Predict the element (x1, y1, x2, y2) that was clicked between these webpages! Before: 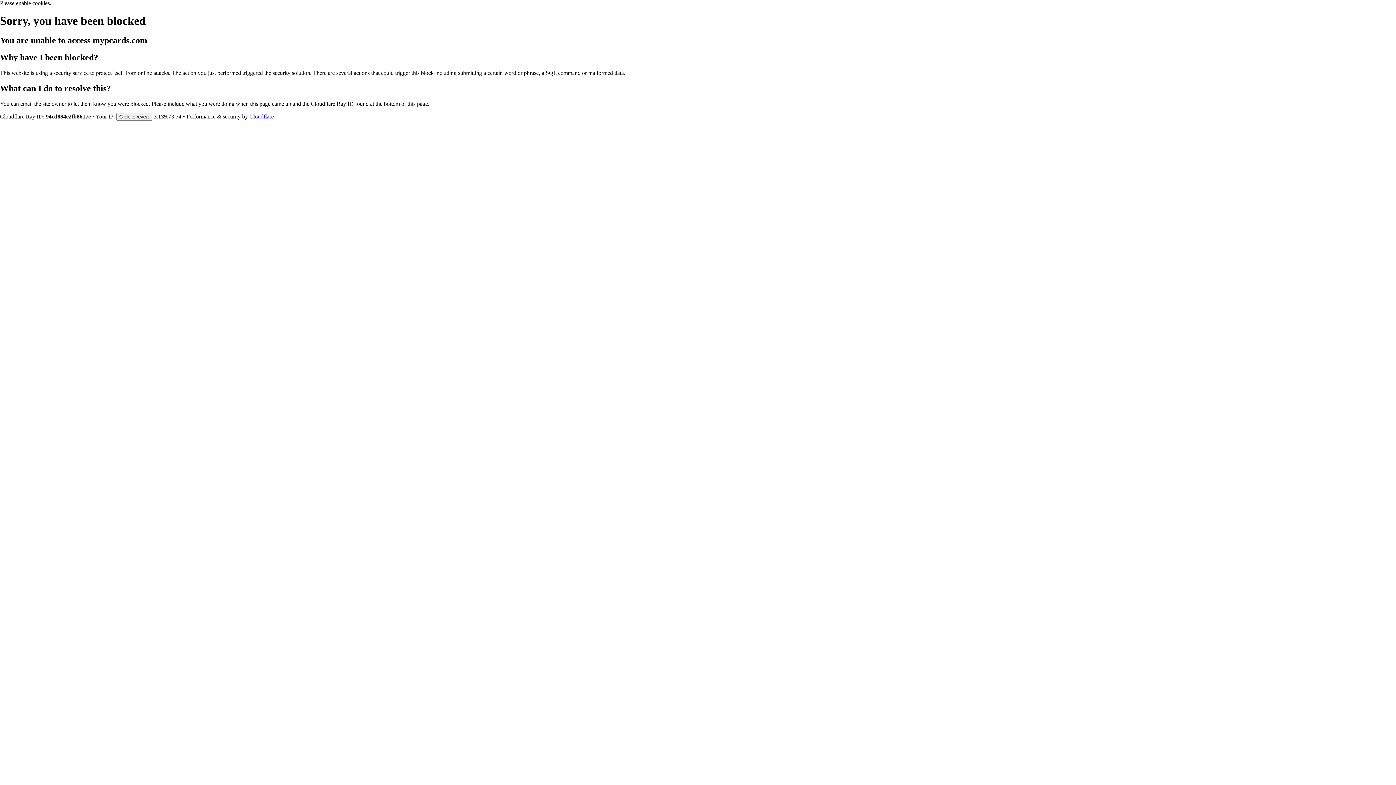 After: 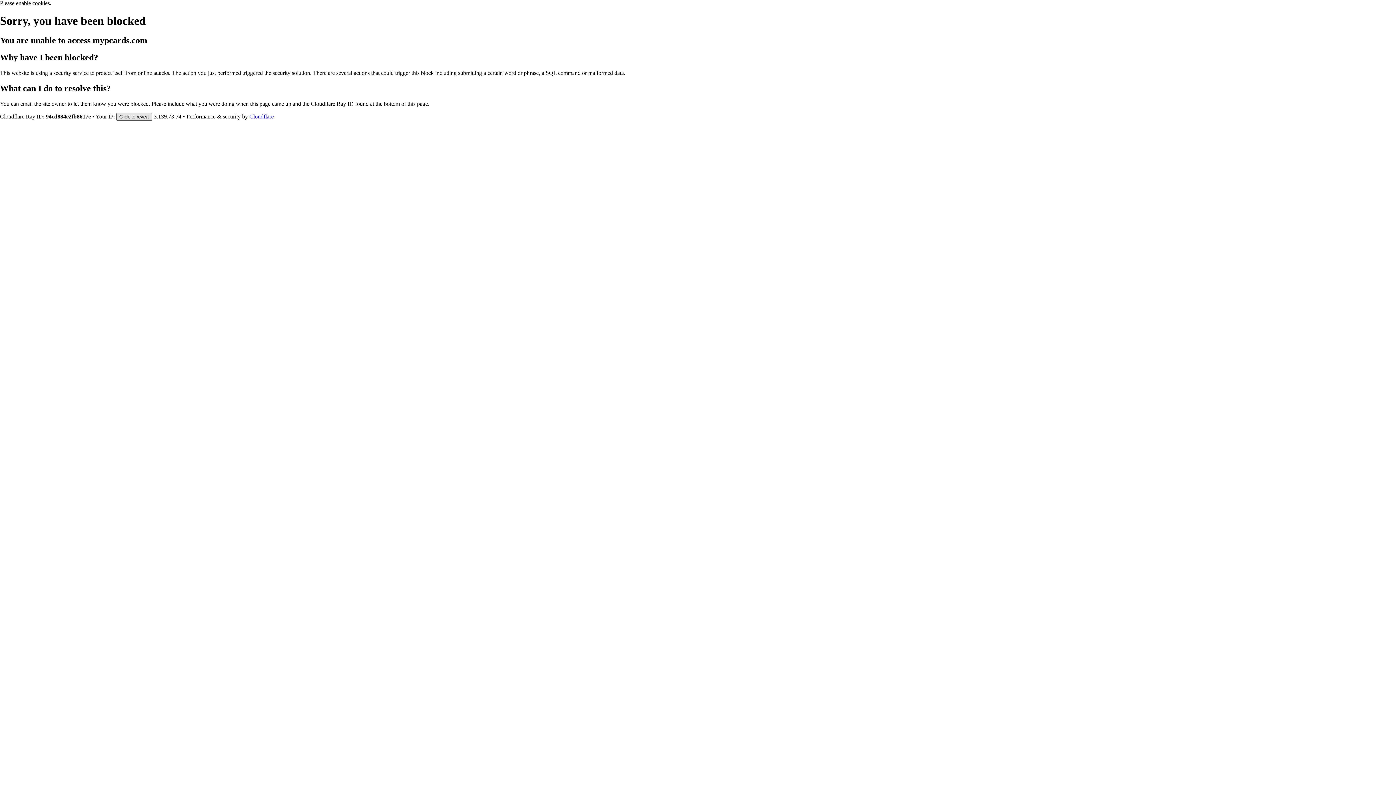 Action: label: Click to reveal bbox: (116, 112, 152, 120)